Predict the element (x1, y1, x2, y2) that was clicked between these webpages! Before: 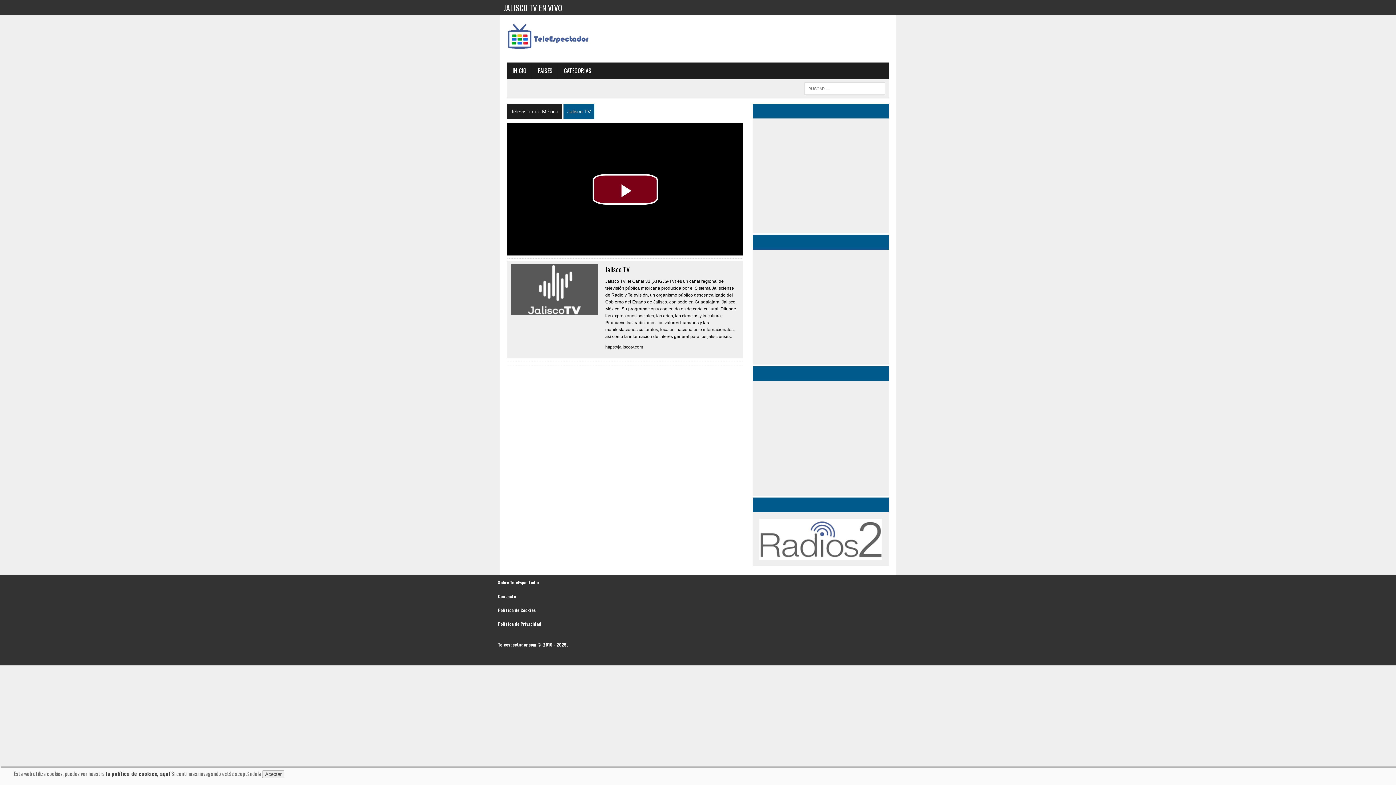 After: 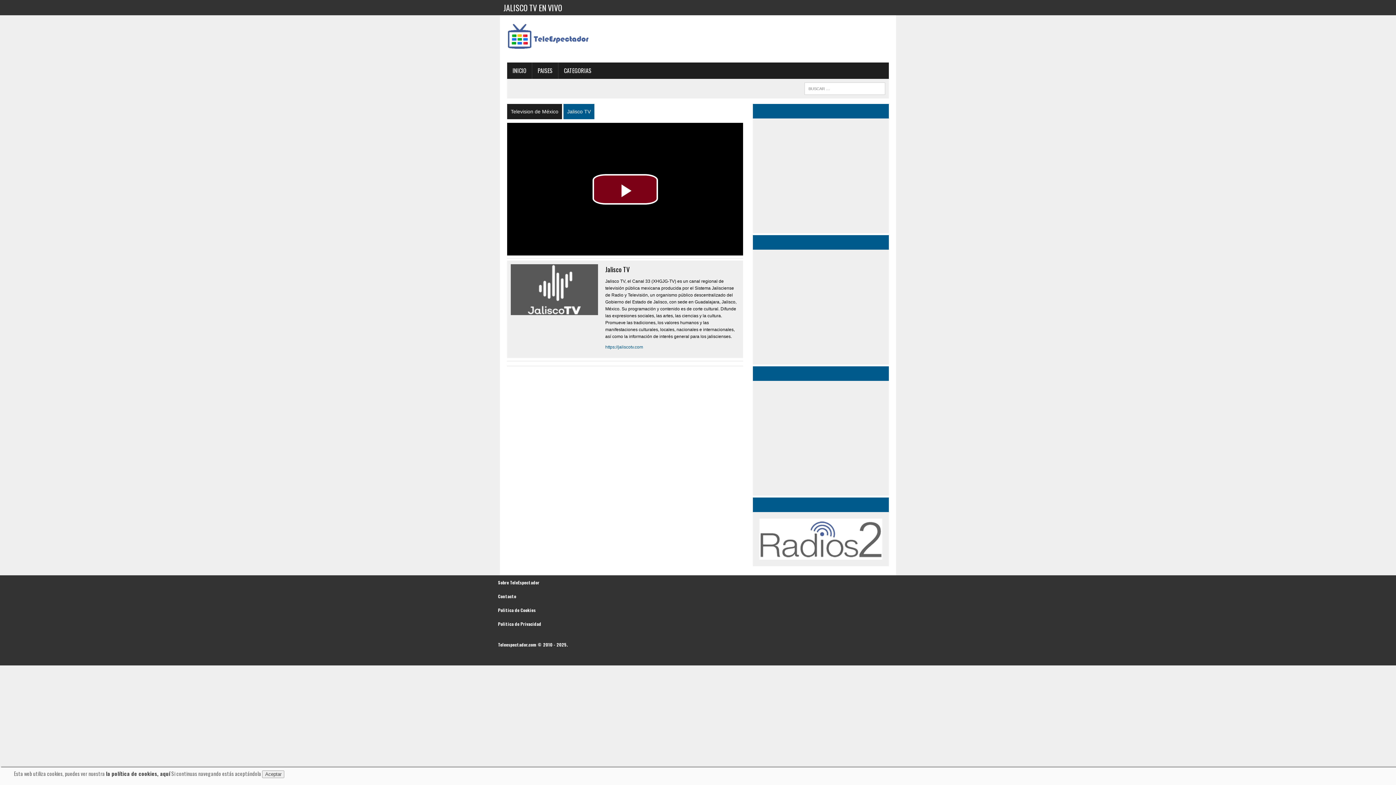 Action: label: https://jaliscotv.com bbox: (605, 344, 643, 349)